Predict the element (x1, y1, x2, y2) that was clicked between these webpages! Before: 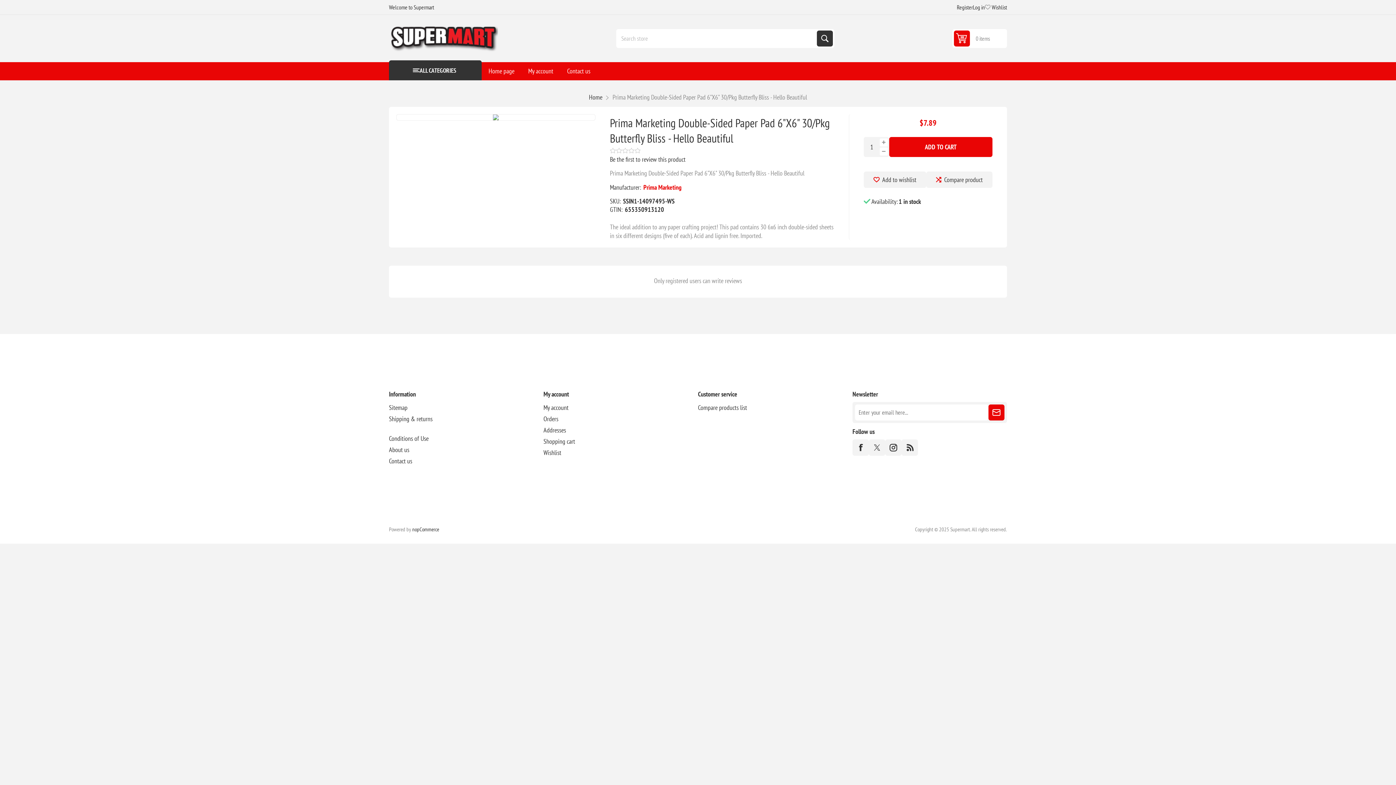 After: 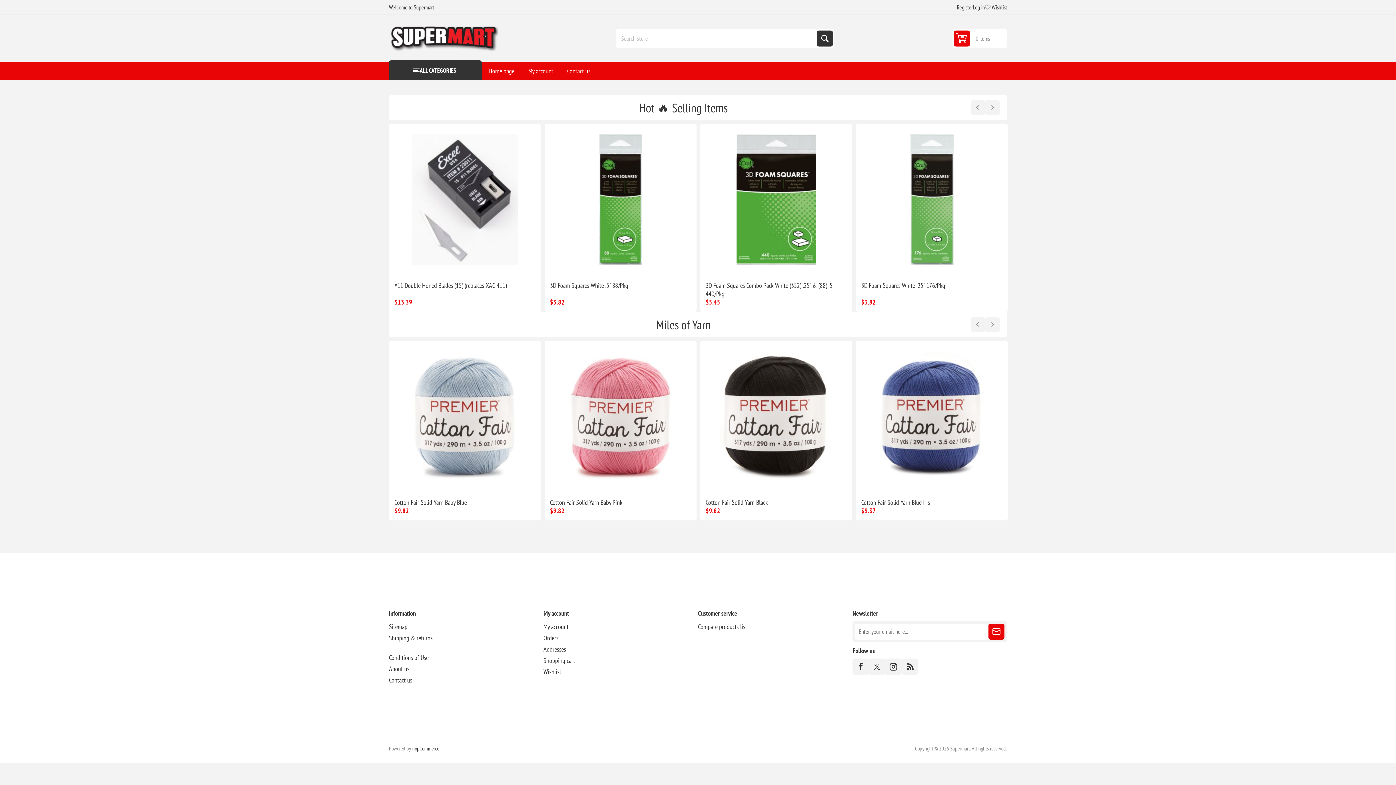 Action: label: Home bbox: (589, 93, 602, 101)